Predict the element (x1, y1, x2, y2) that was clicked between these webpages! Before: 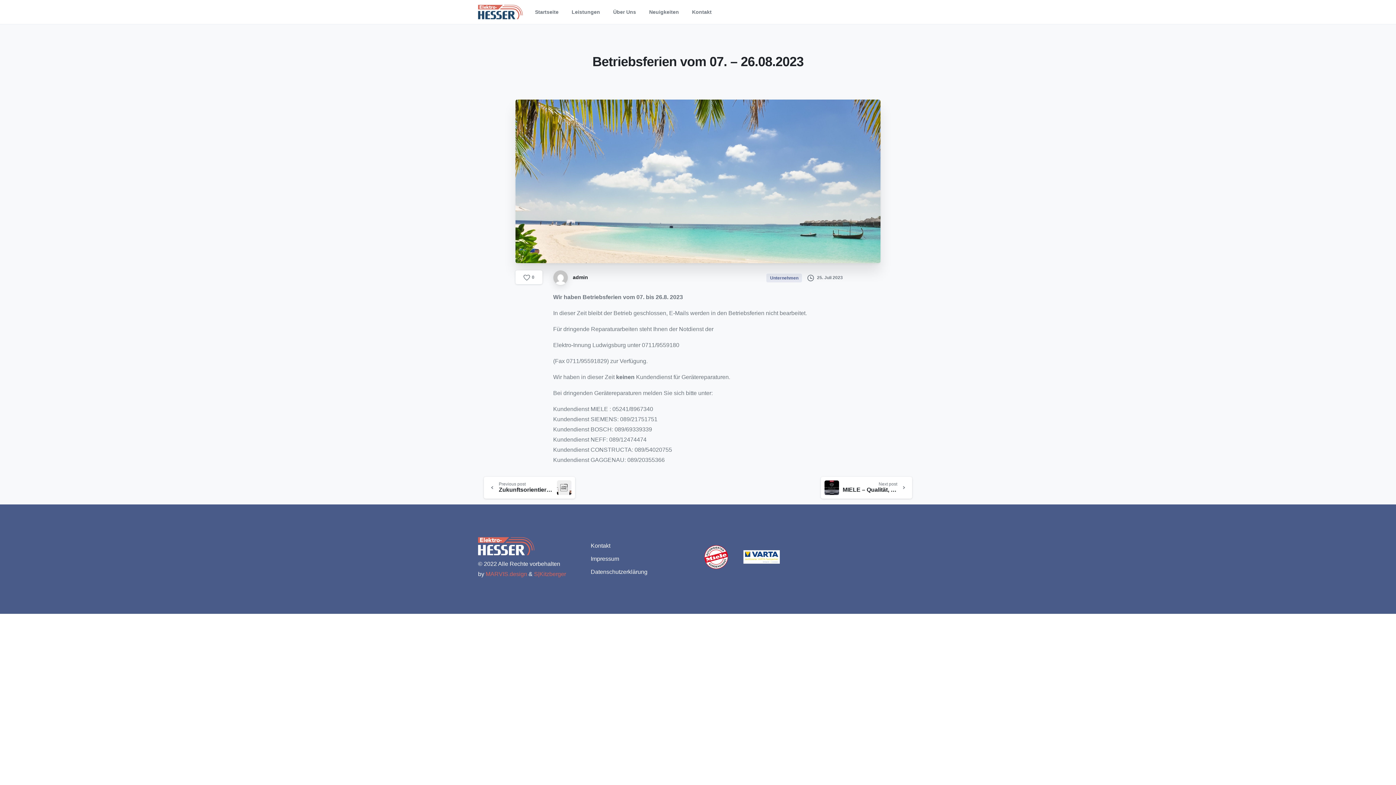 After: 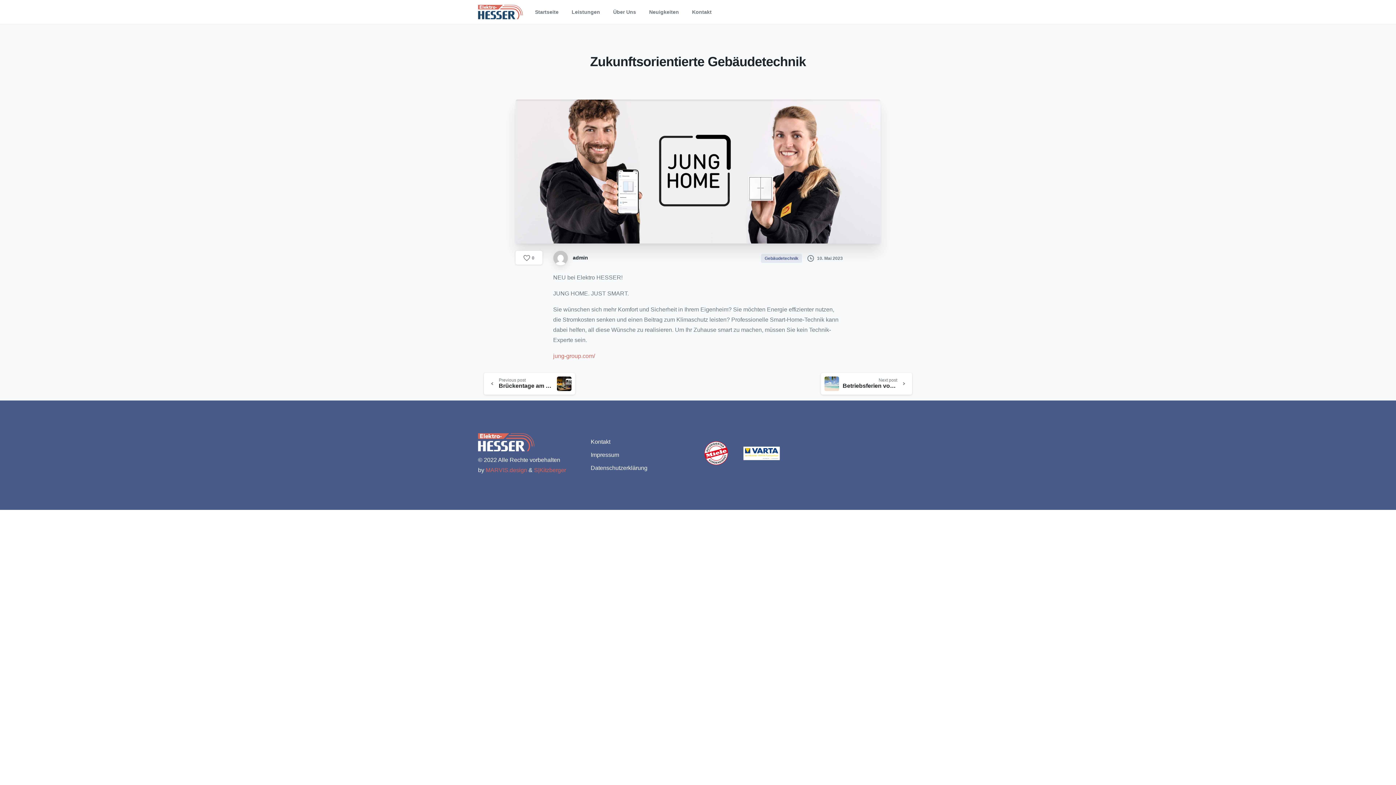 Action: label: Previous post

Zukunftsorientierte Gebäudetechnik bbox: (478, 485, 581, 491)